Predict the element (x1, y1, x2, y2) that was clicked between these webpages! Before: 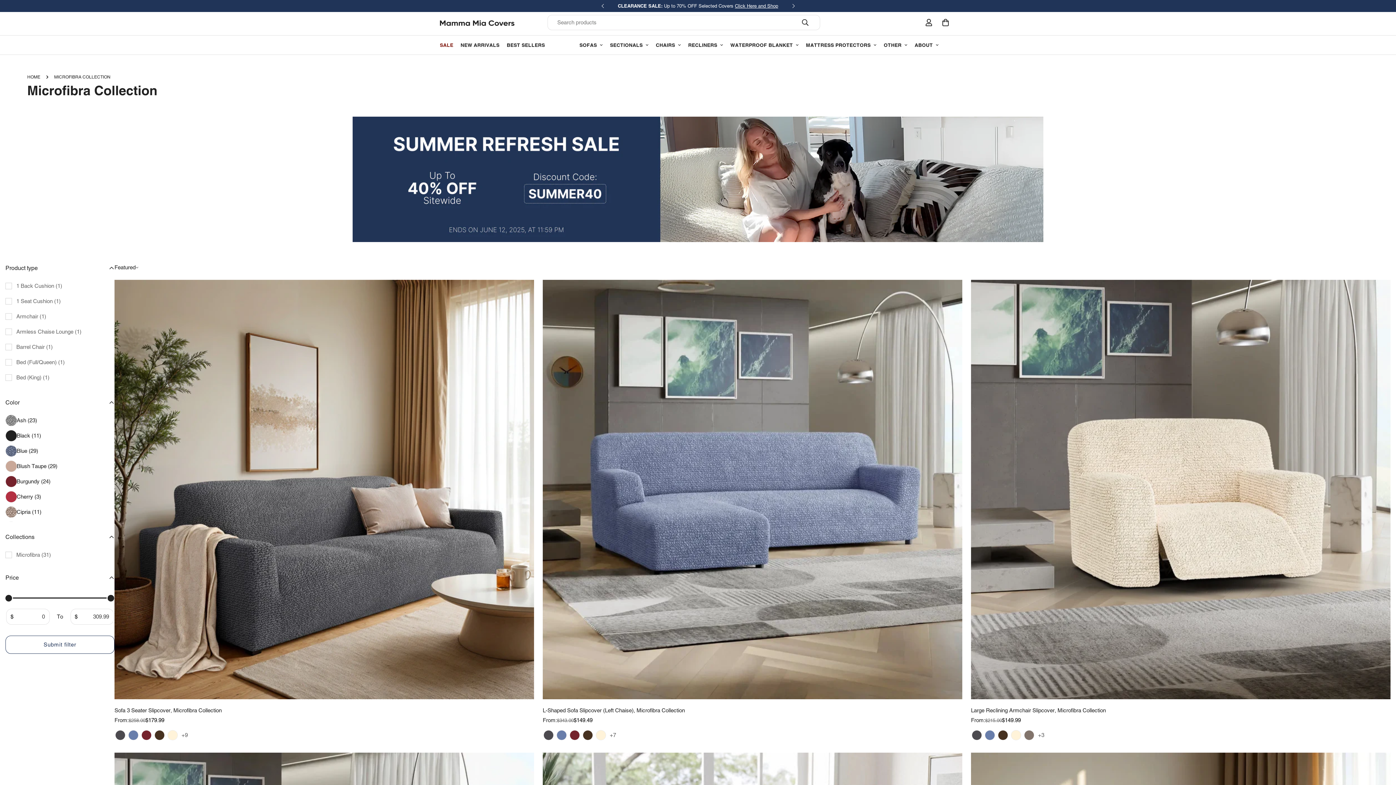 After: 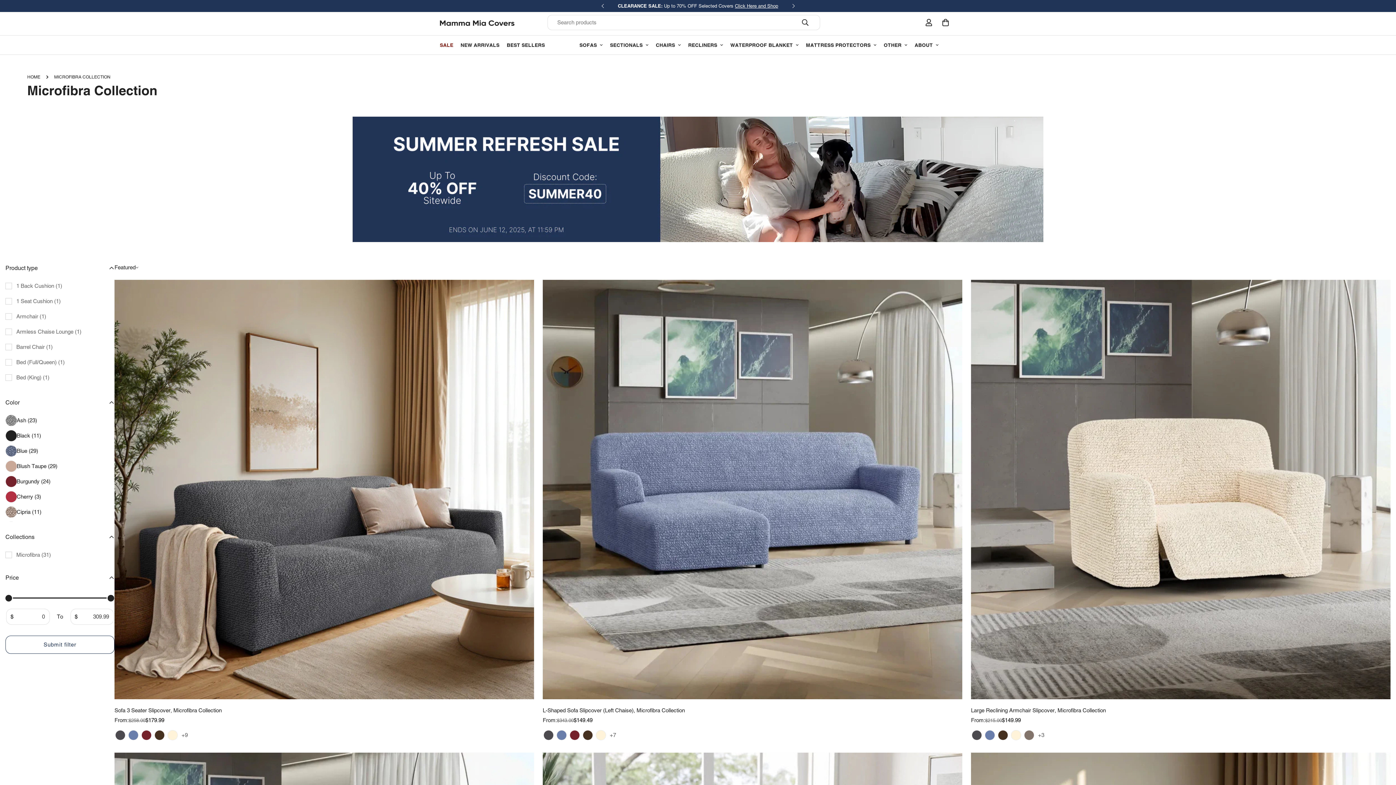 Action: bbox: (594, 0, 610, 12) label: Previous